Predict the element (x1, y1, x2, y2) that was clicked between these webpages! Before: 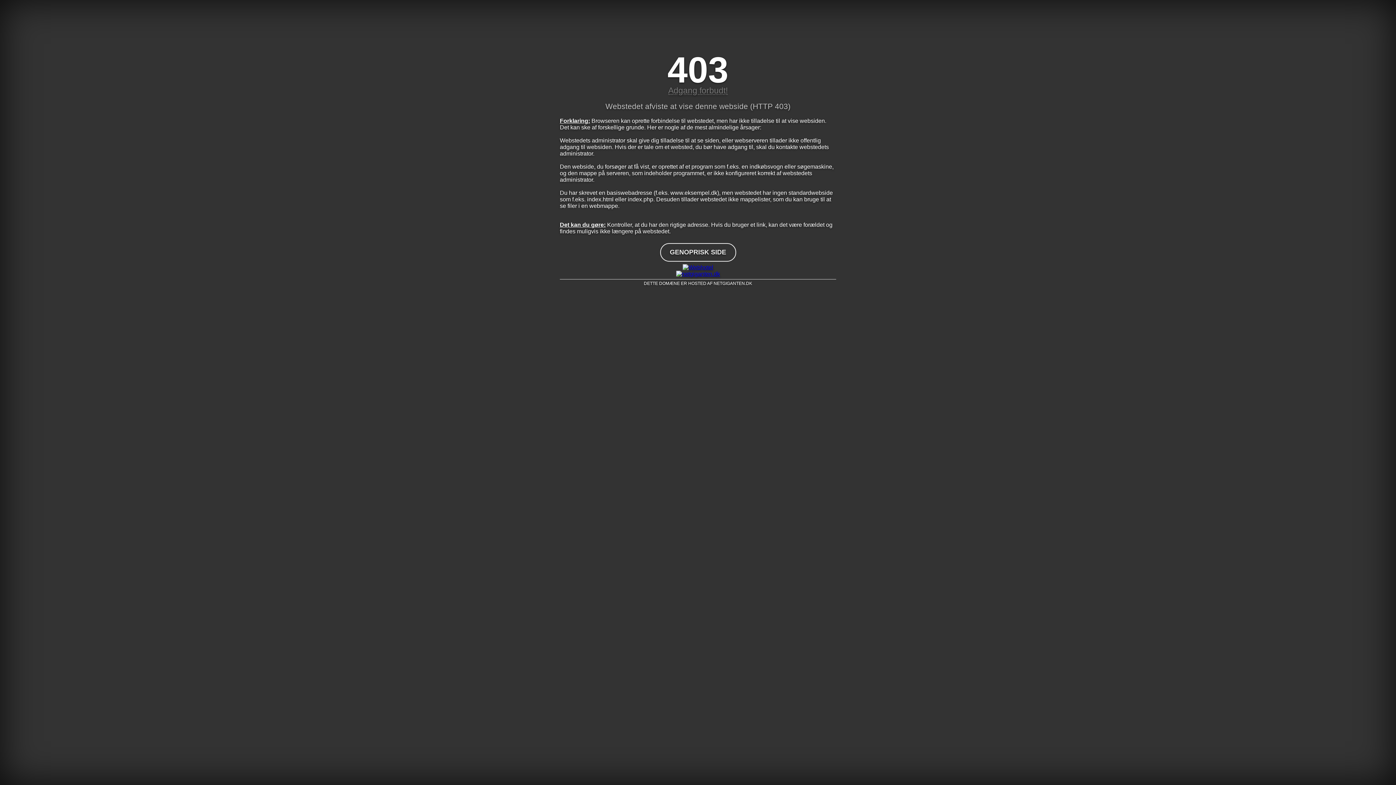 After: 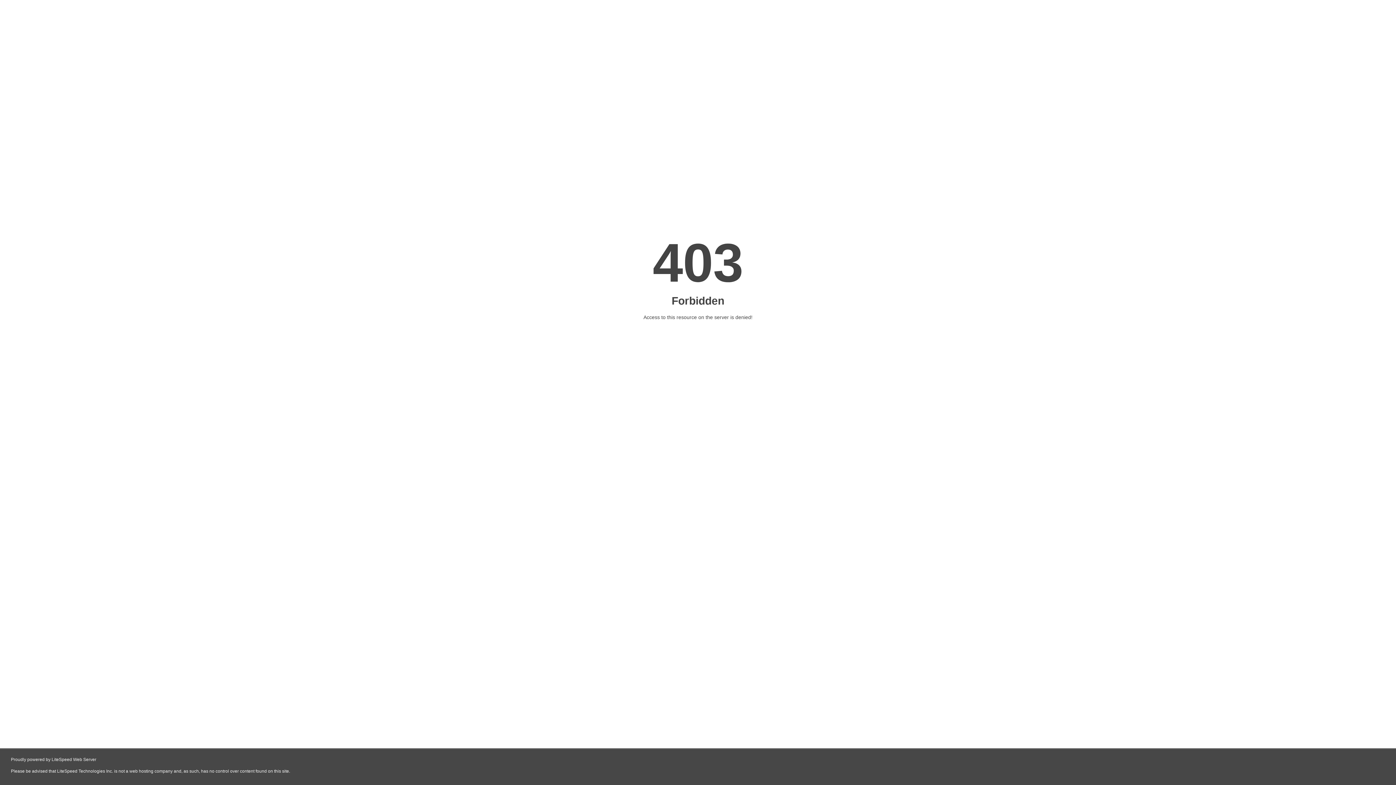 Action: bbox: (560, 264, 836, 270)